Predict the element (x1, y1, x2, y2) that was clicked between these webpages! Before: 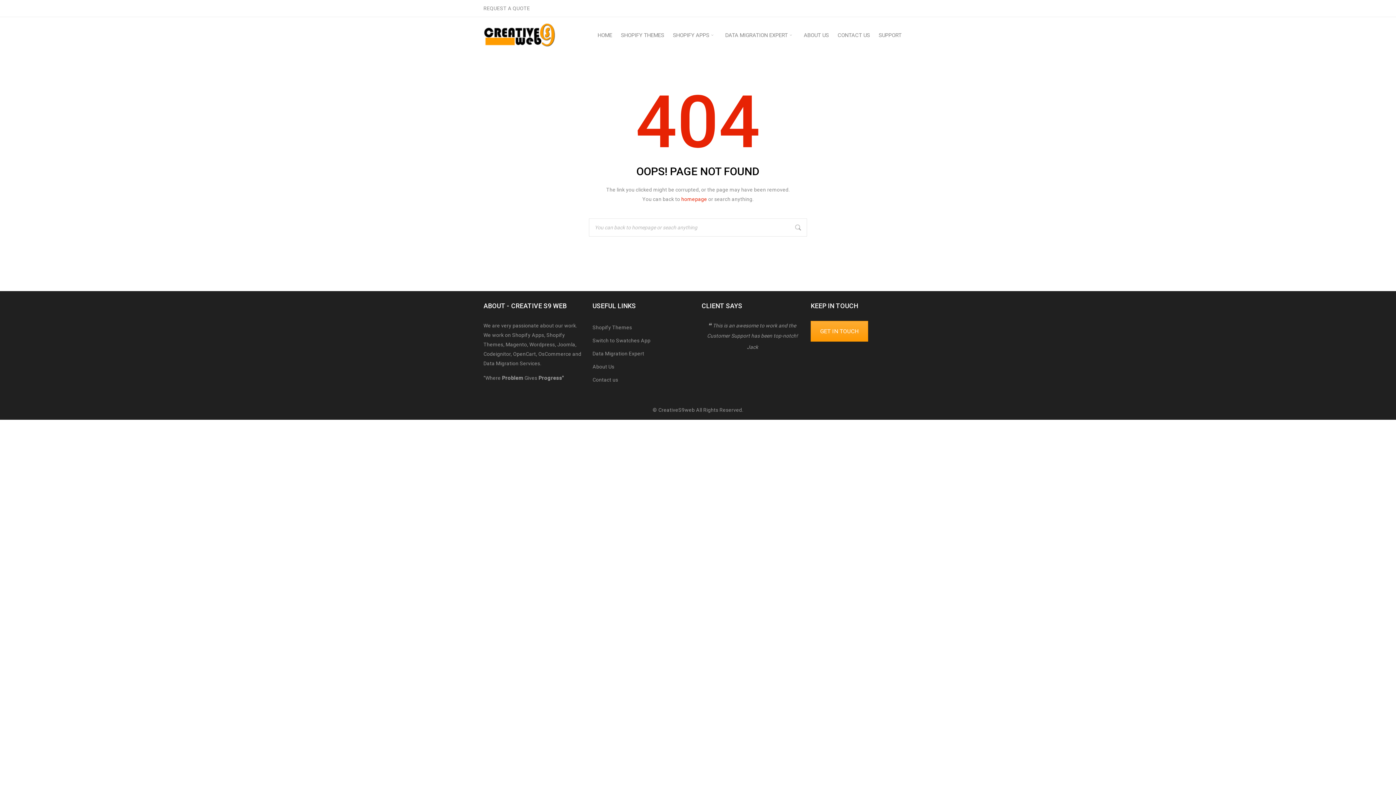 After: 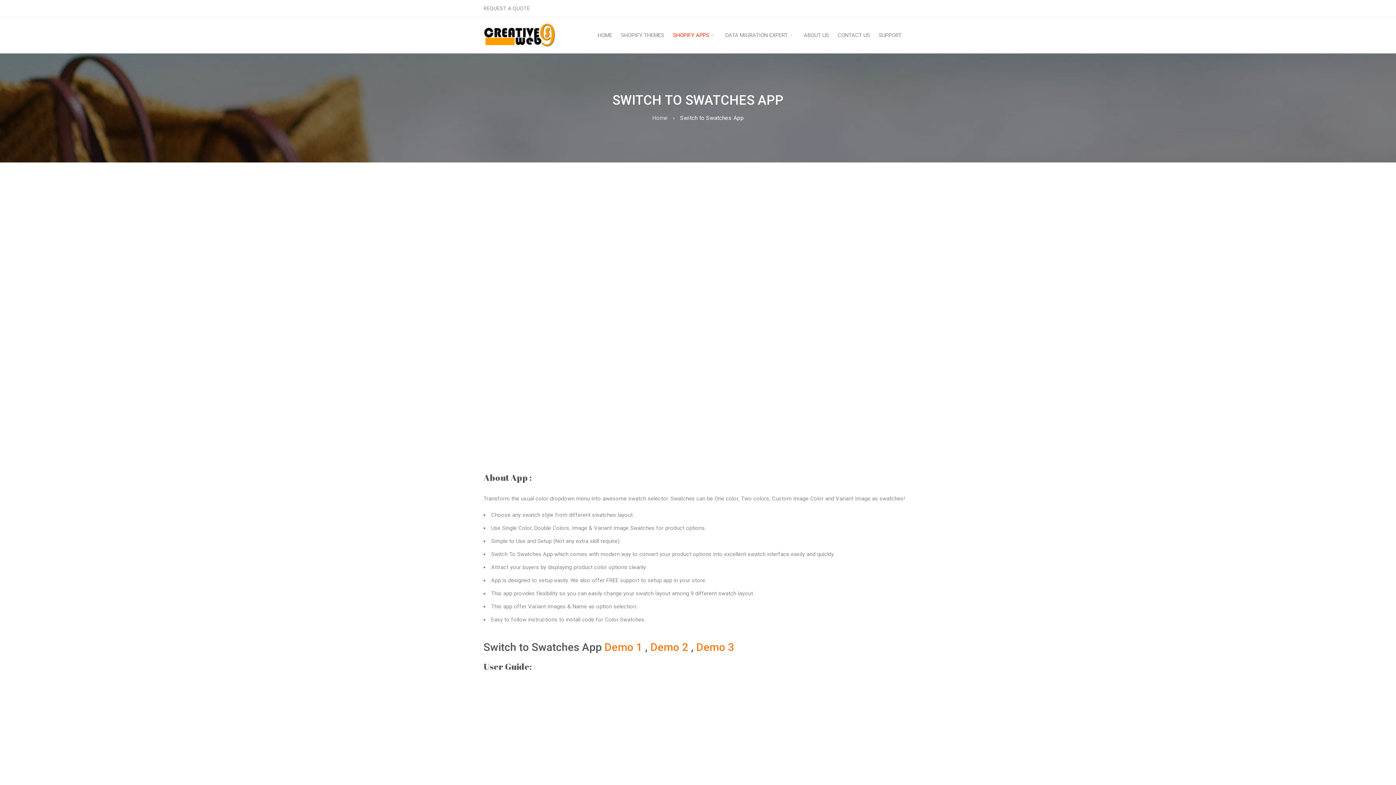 Action: bbox: (592, 337, 650, 343) label: Switch to Swatches App